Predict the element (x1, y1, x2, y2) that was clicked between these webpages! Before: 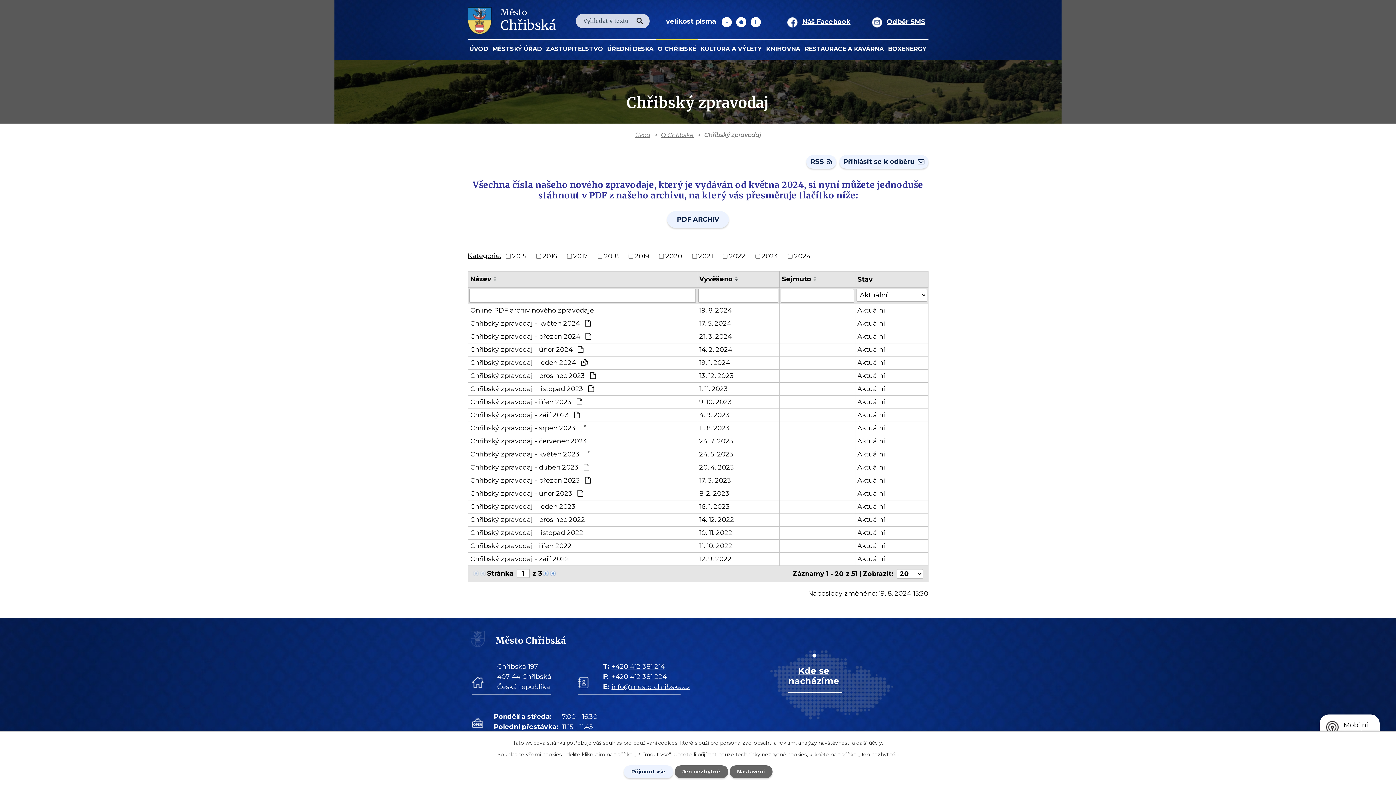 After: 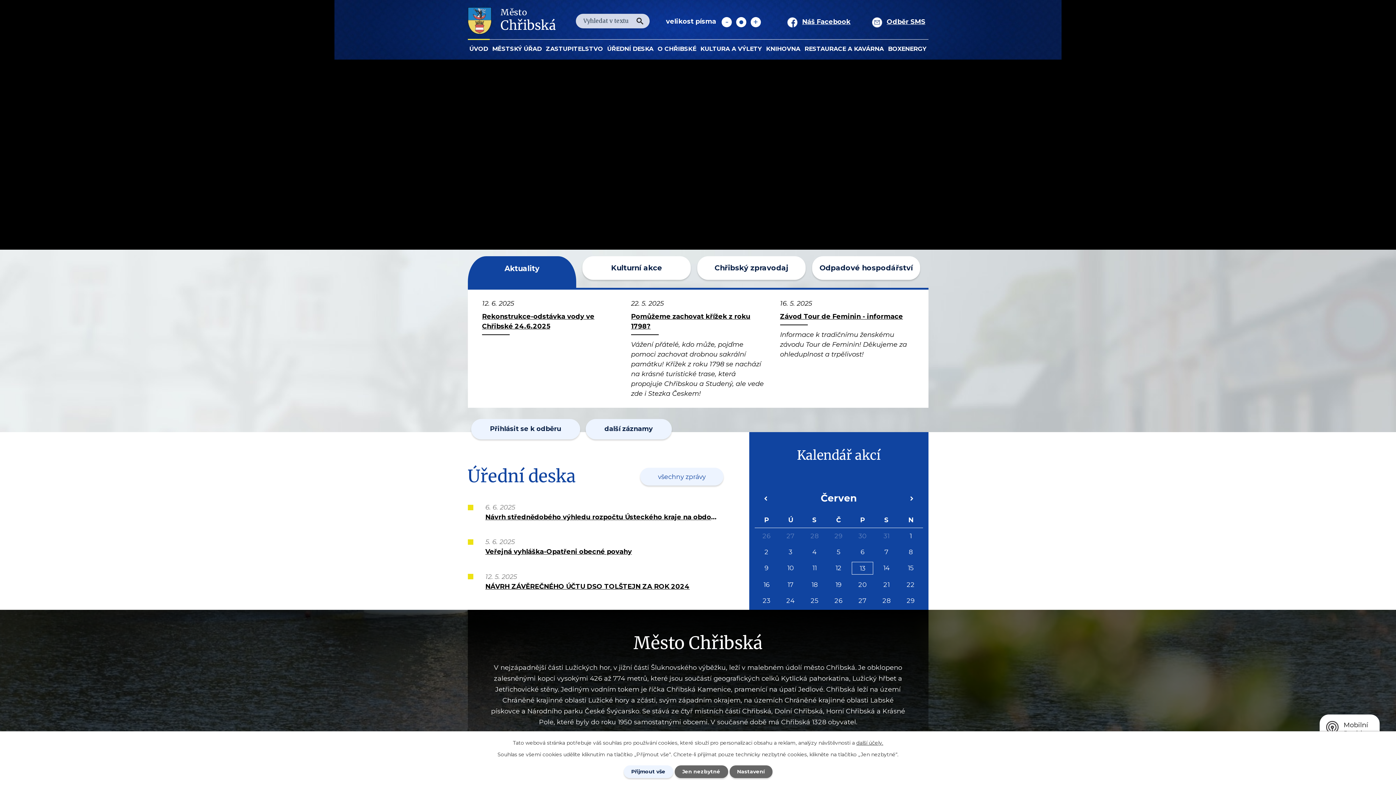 Action: label: Úvod bbox: (635, 131, 650, 138)